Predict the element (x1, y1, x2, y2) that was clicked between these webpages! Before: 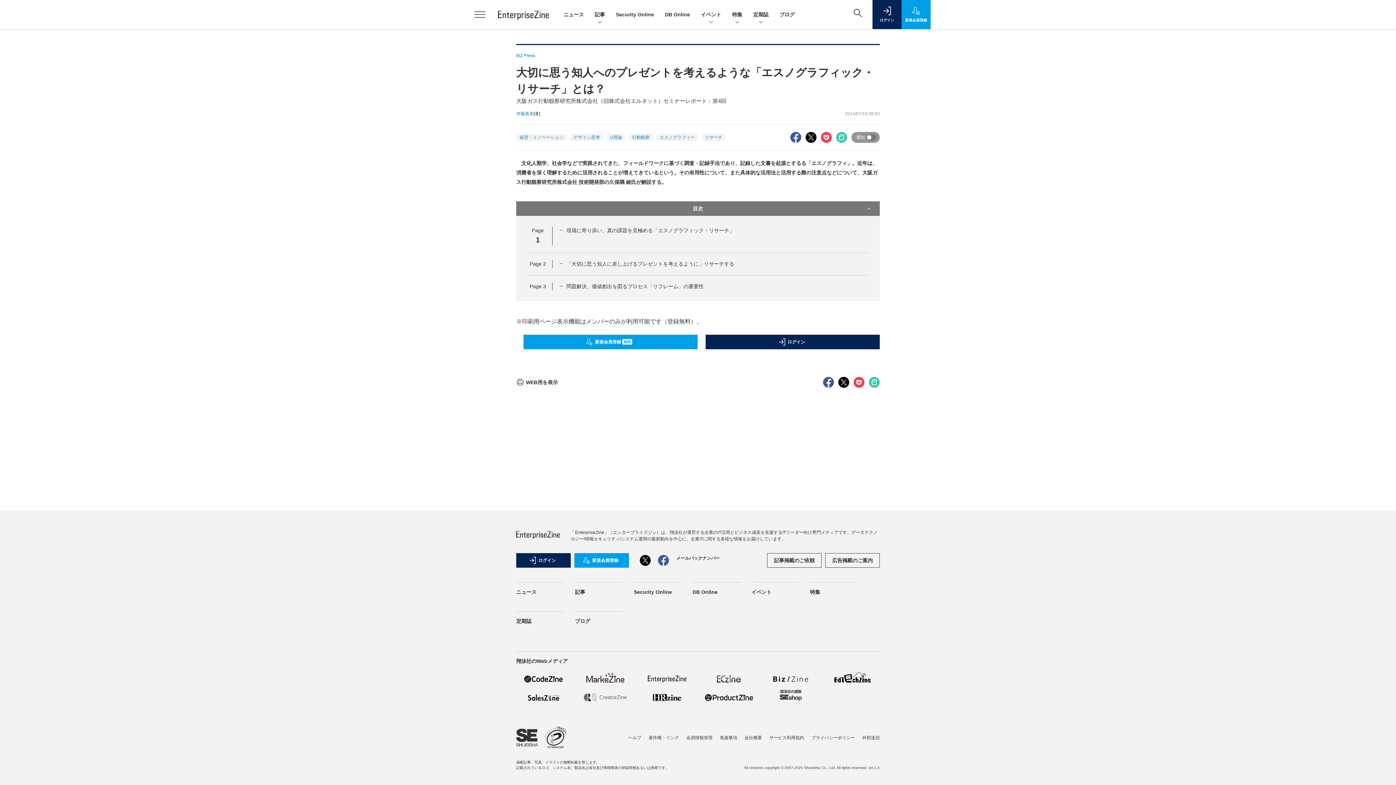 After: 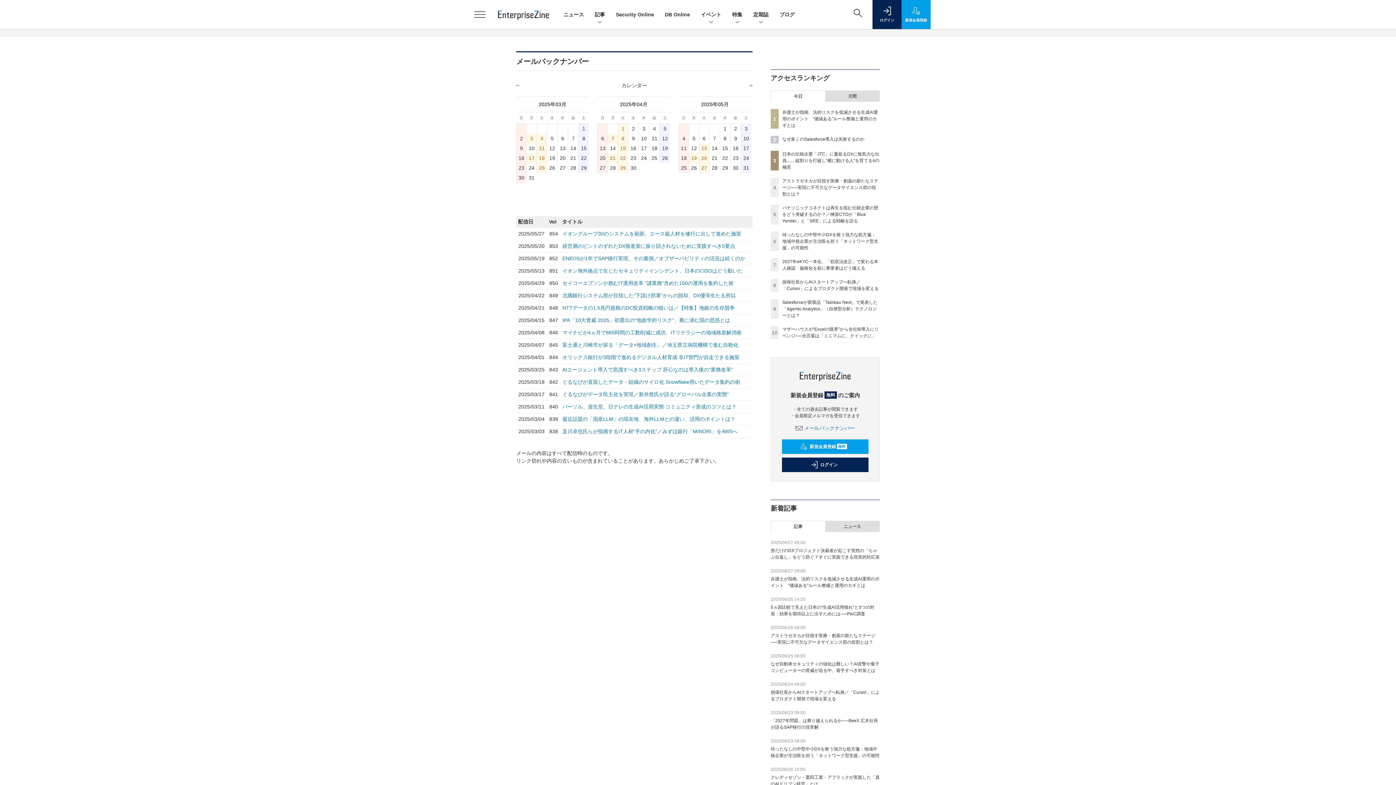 Action: bbox: (676, 555, 720, 561) label: メールバックナンバー